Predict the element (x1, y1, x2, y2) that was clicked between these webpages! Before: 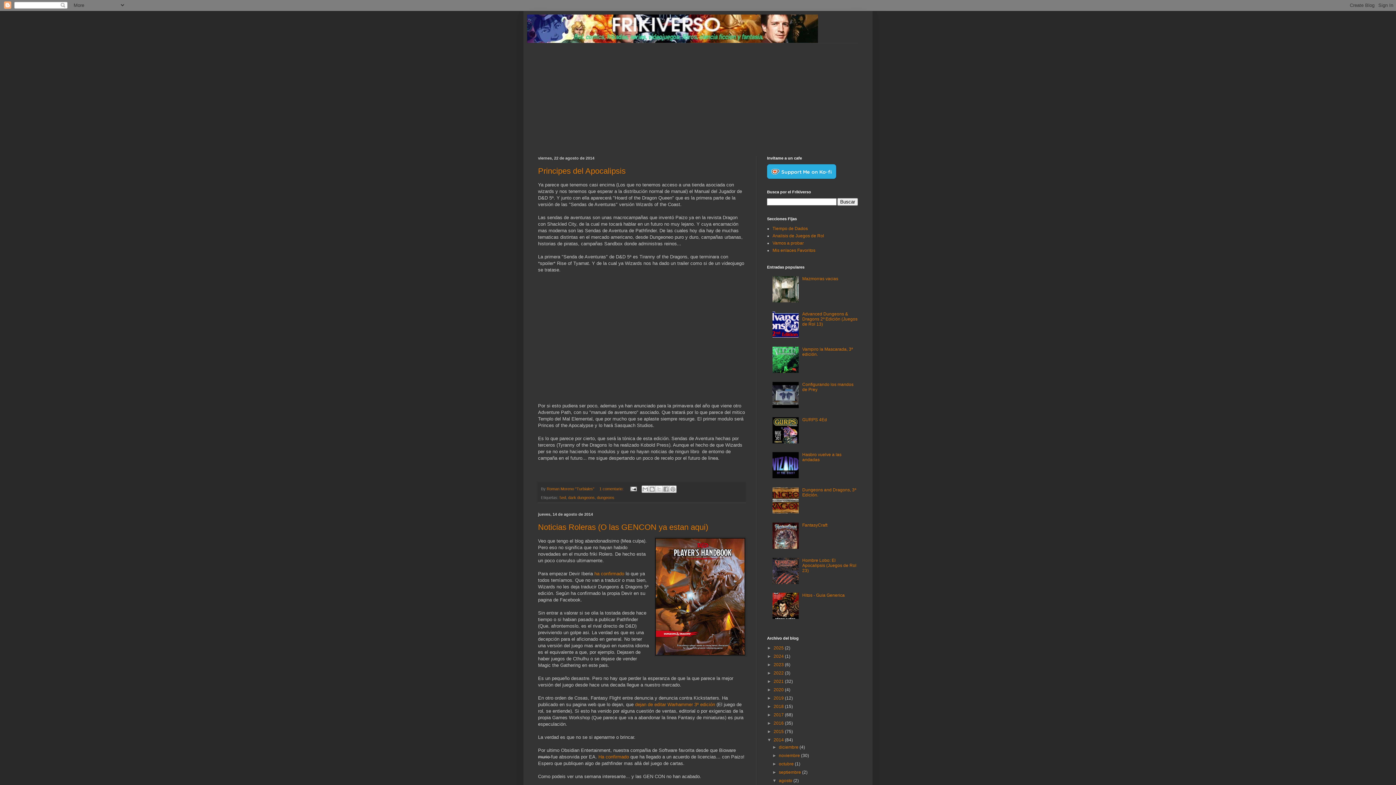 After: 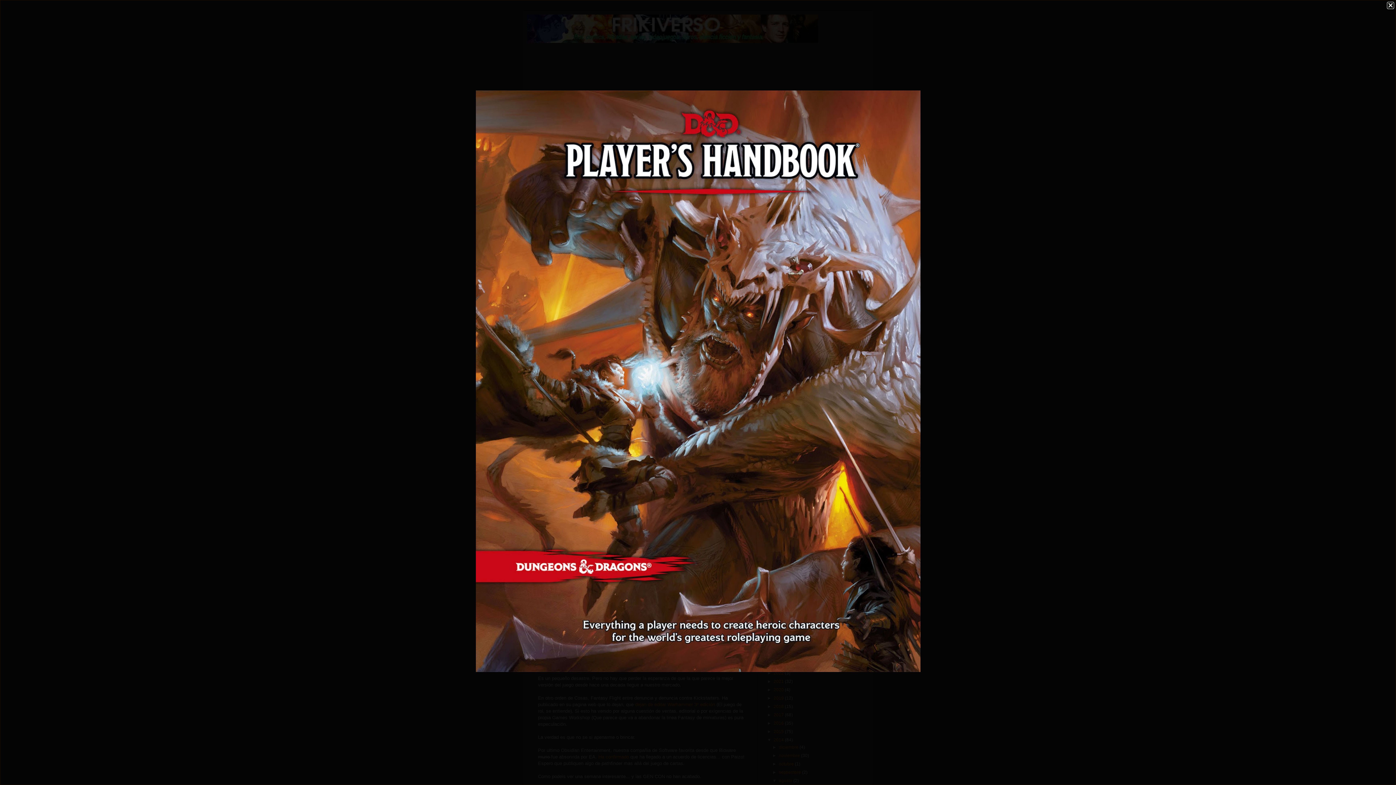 Action: bbox: (655, 538, 745, 657)